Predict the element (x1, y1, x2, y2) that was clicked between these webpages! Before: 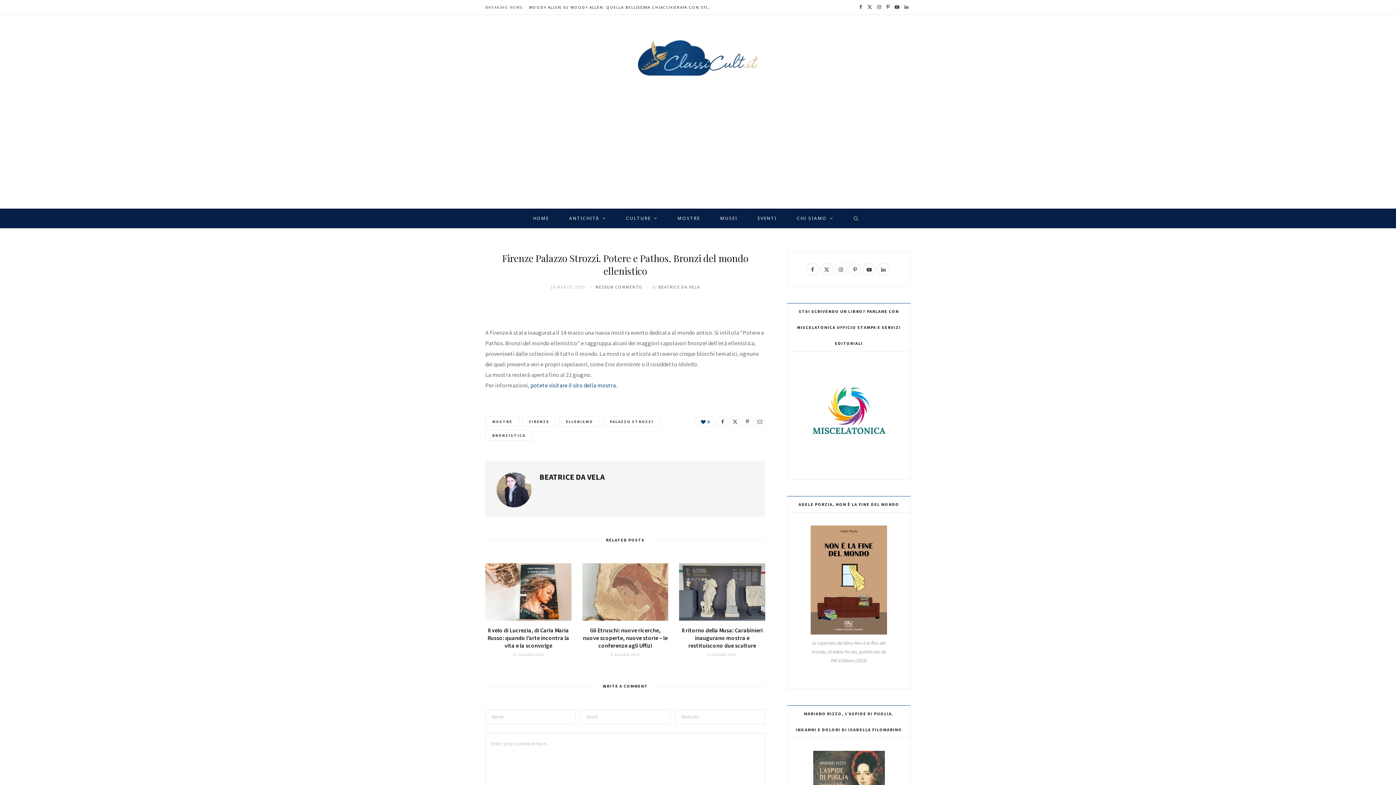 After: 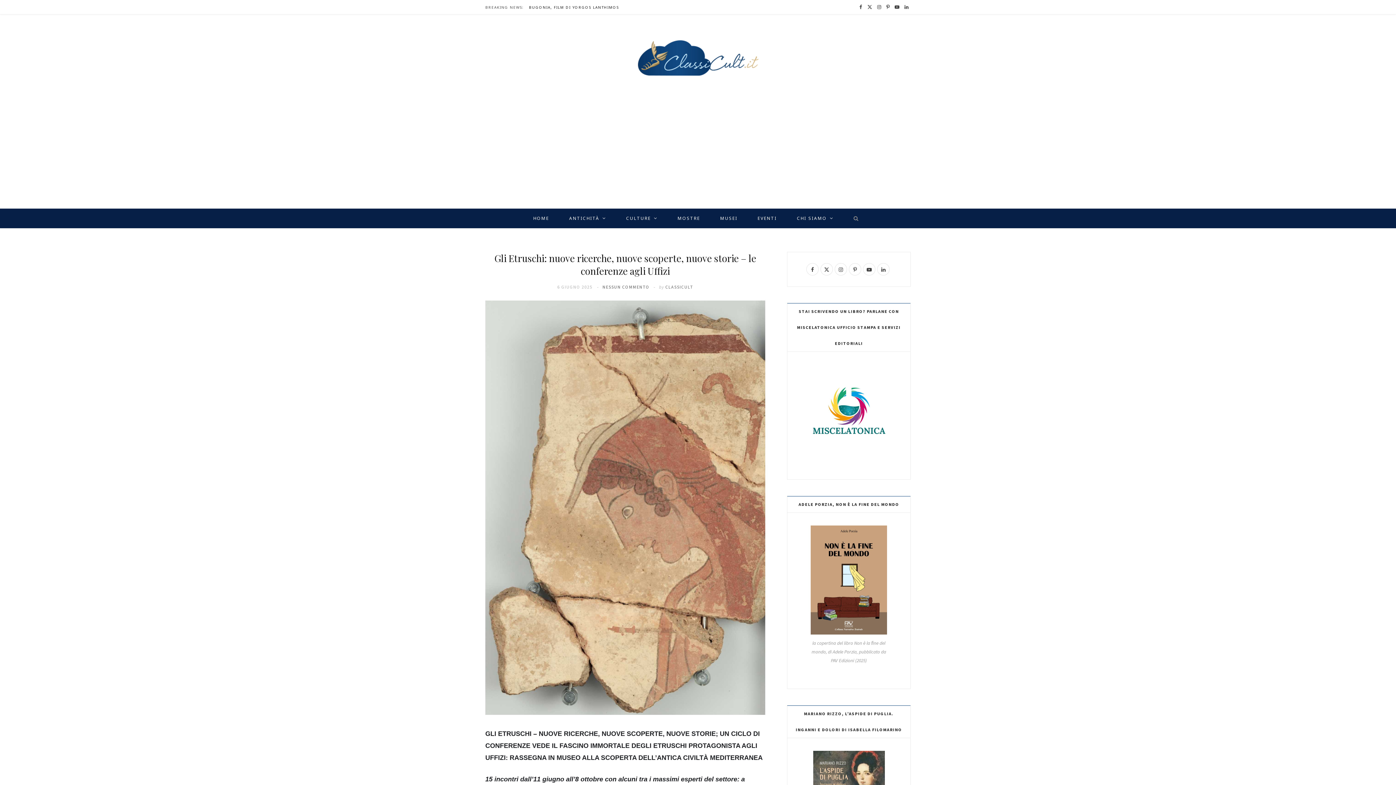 Action: bbox: (610, 652, 639, 657) label: 6 GIUGNO 2025